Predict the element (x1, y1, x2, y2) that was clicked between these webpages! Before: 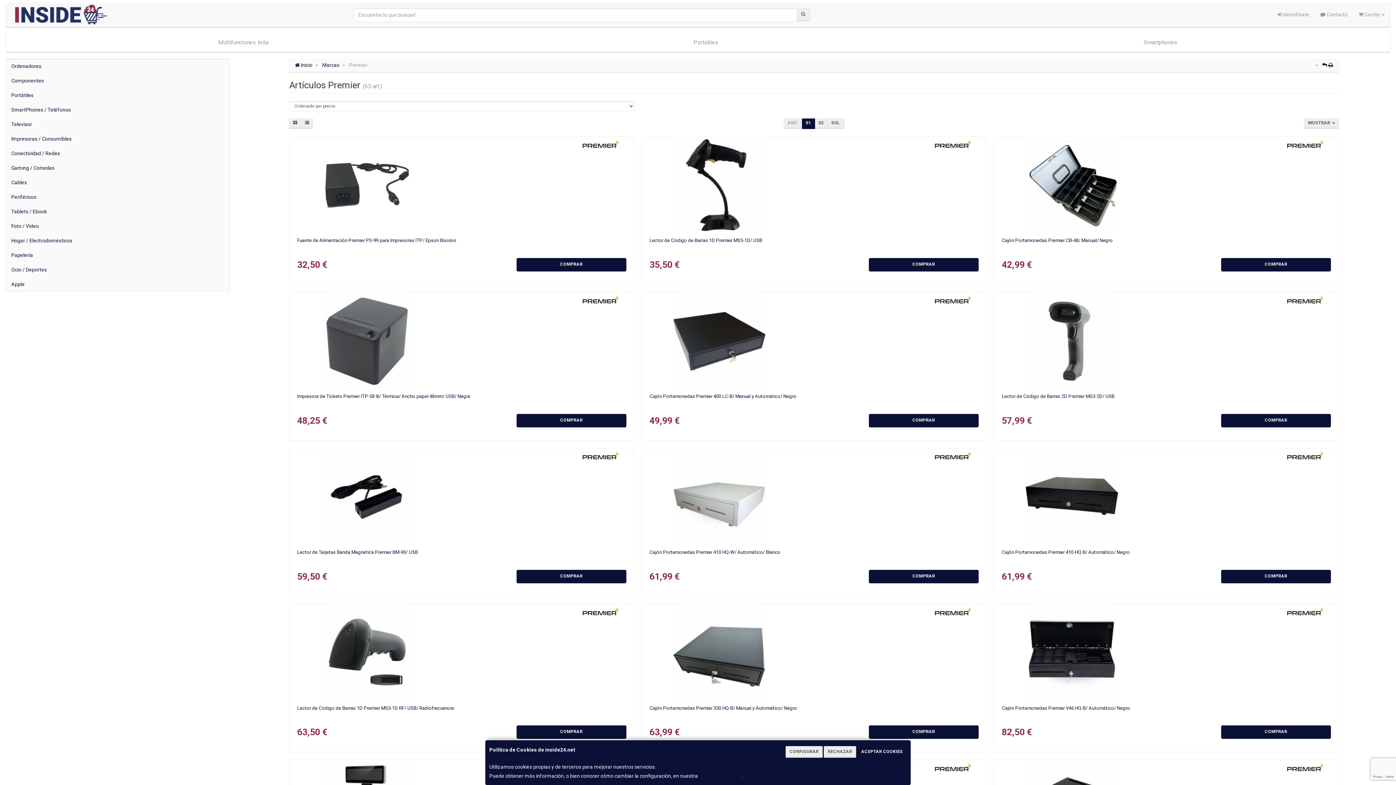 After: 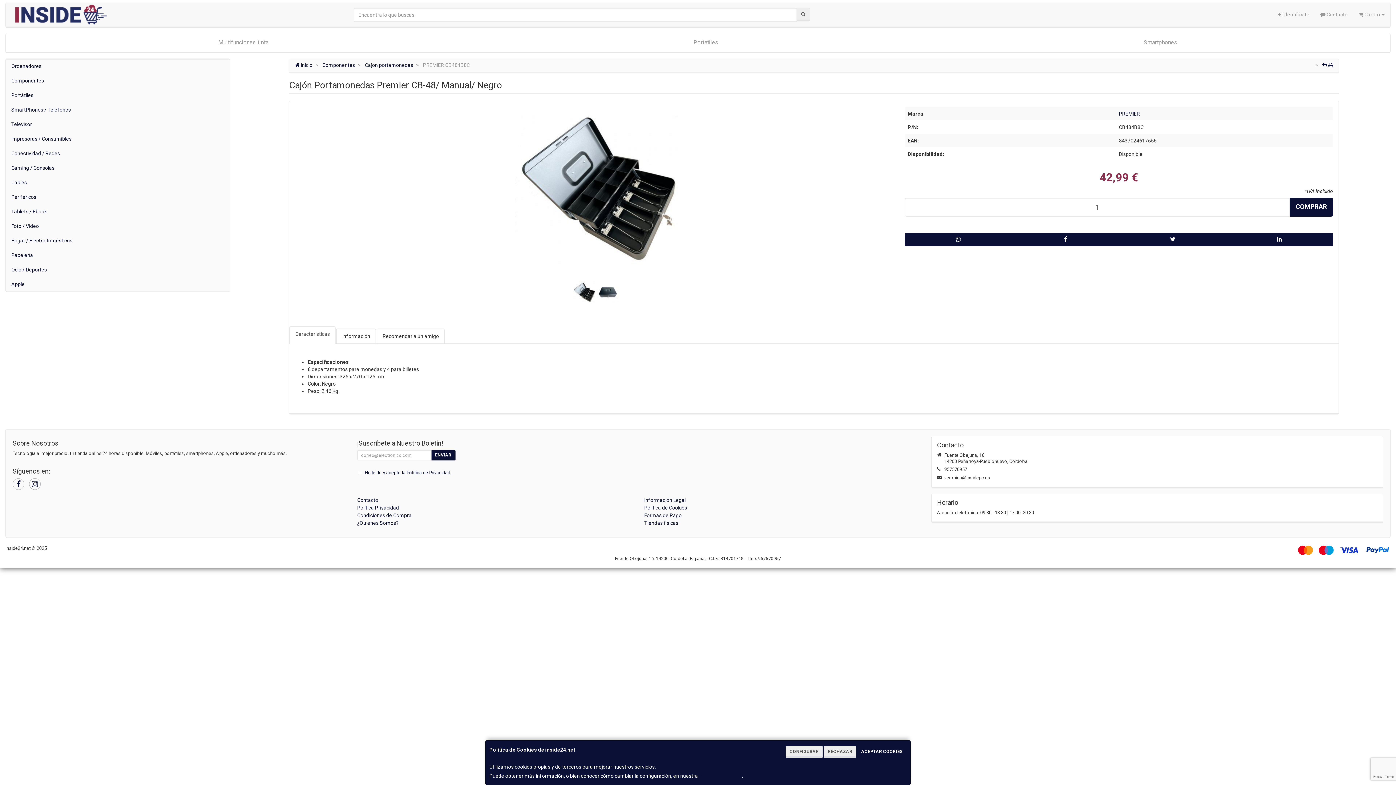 Action: label: Cajón Portamonedas Premier CB-48/ Manual/ Negro bbox: (1002, 237, 1112, 243)